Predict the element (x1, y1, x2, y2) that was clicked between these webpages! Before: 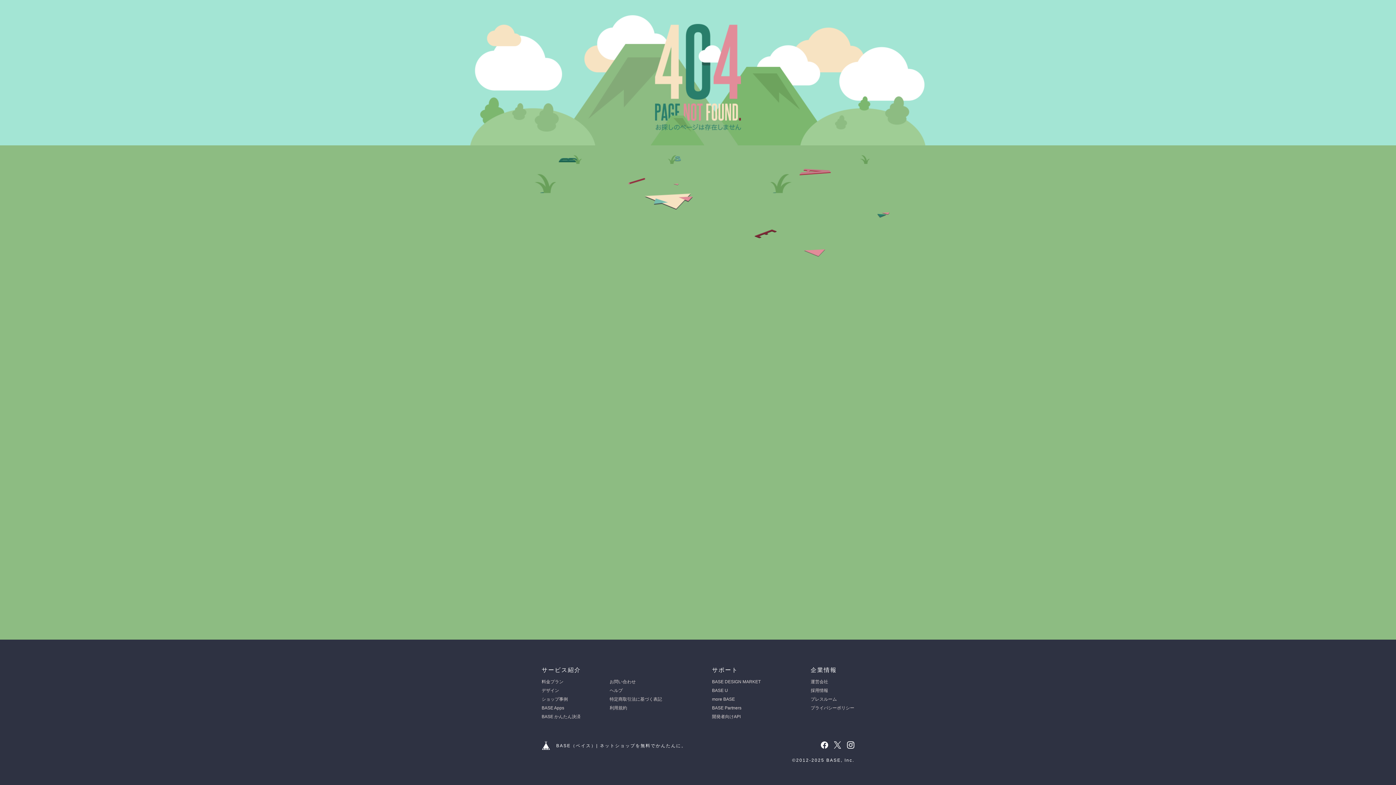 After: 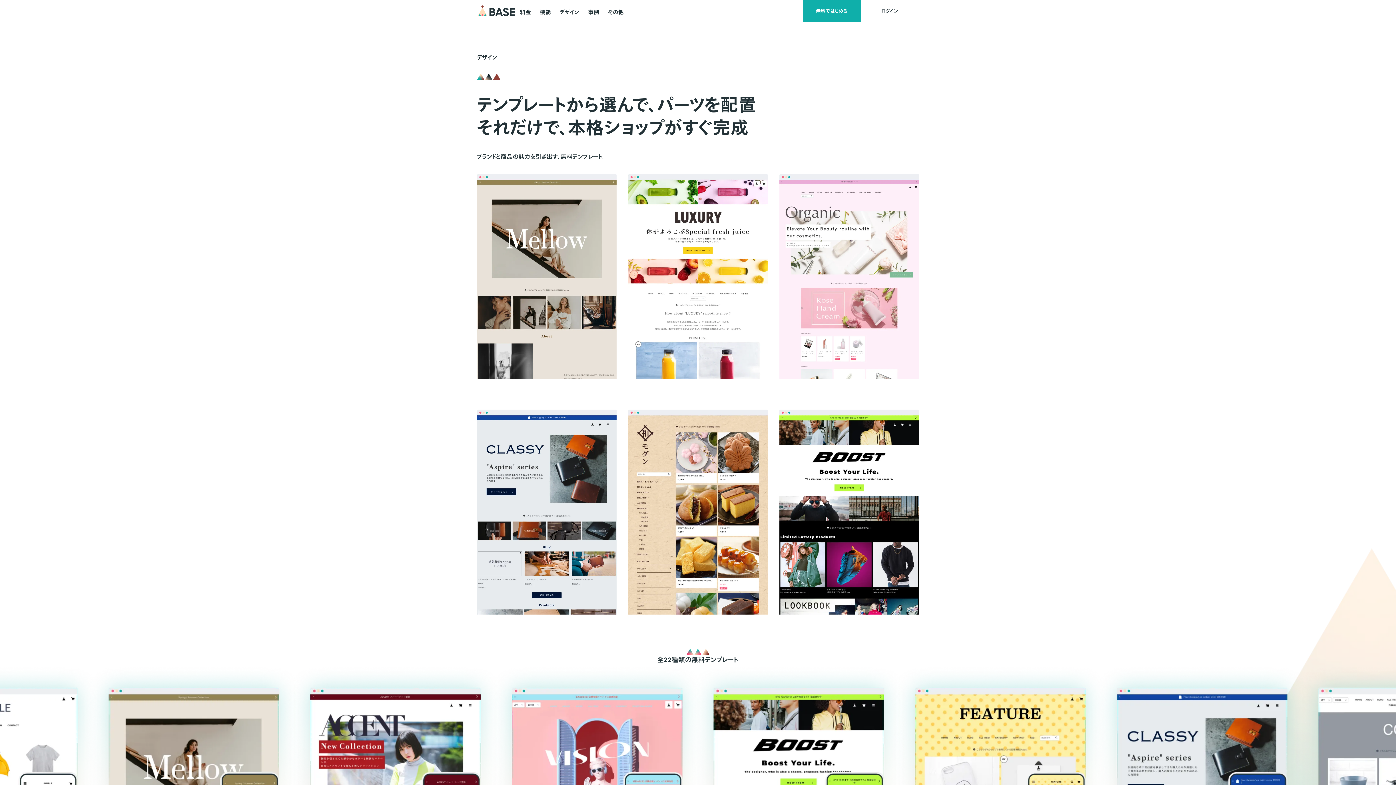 Action: label: デザイン bbox: (541, 688, 559, 693)